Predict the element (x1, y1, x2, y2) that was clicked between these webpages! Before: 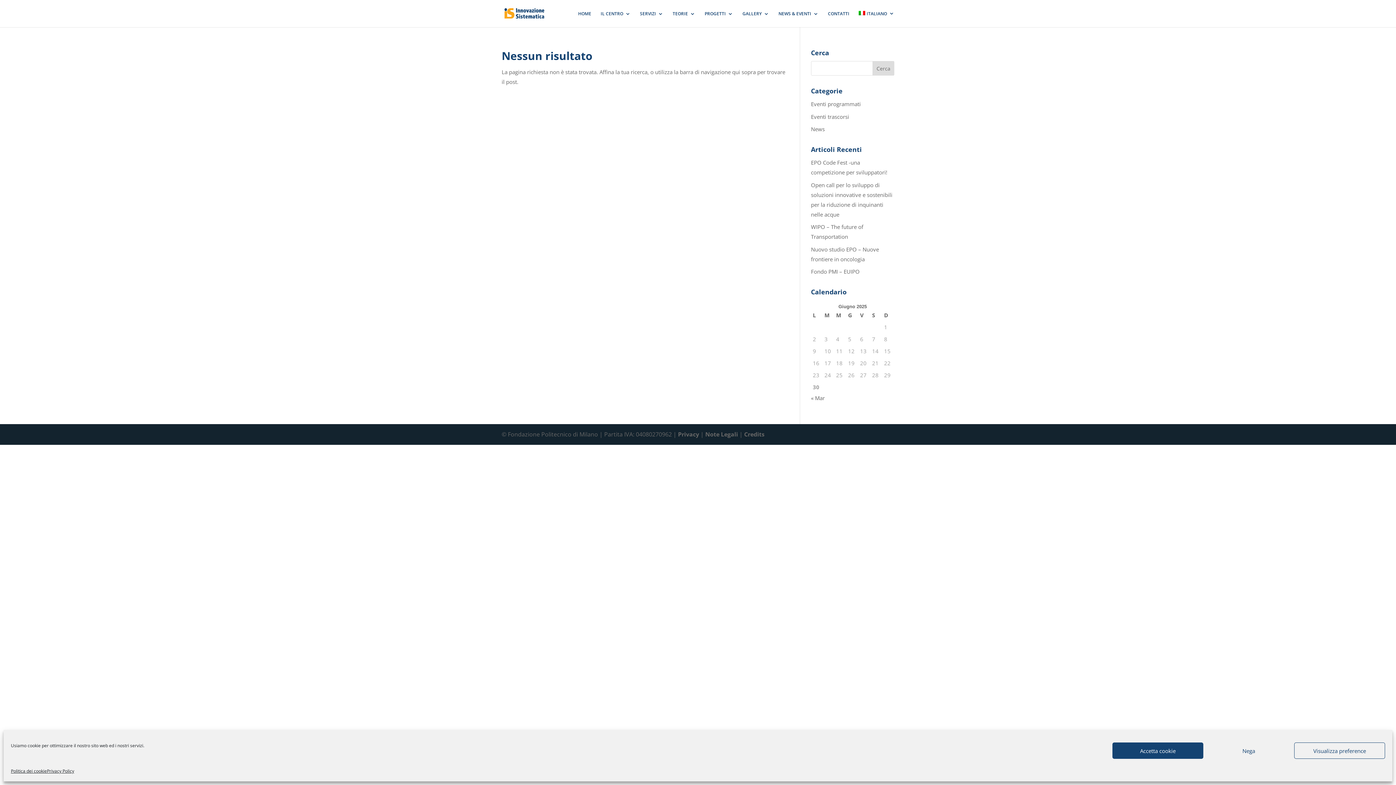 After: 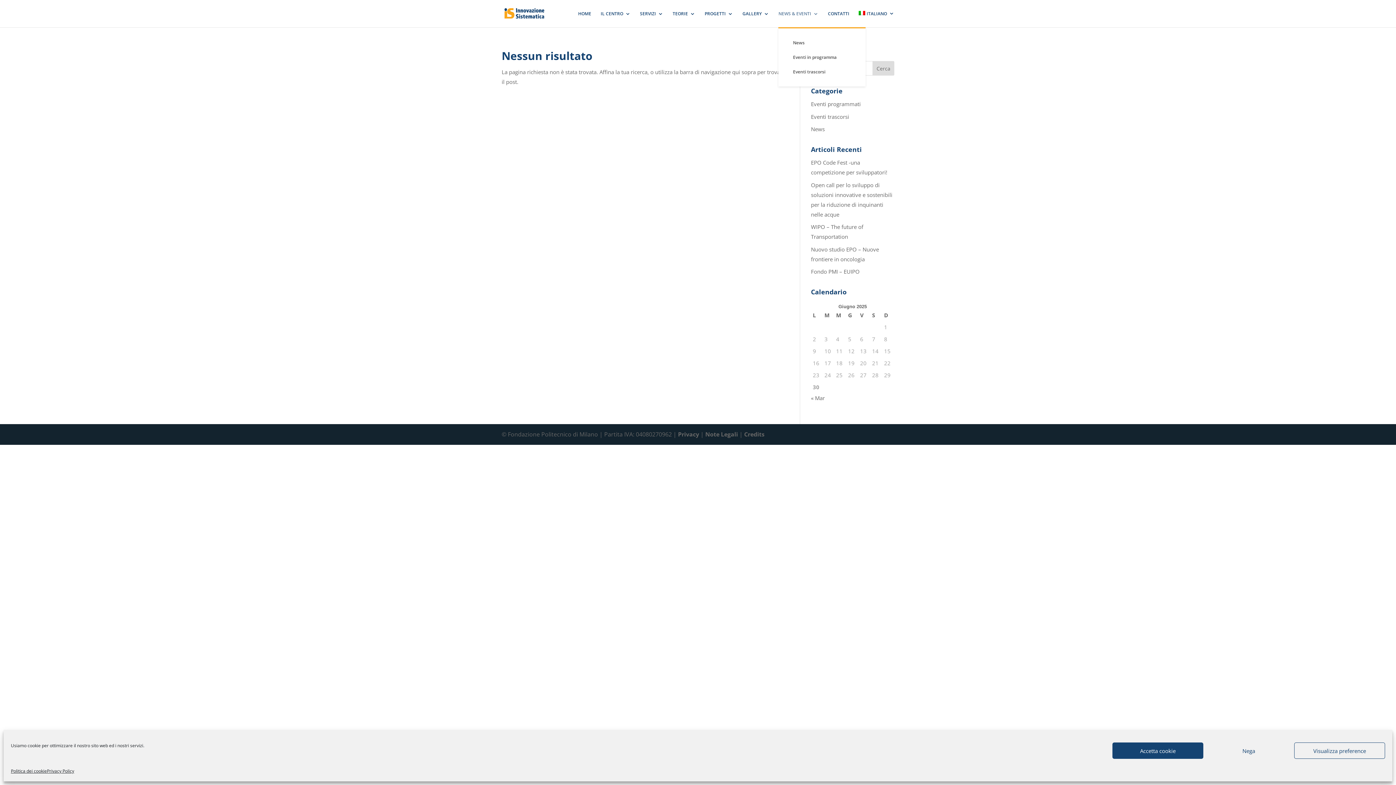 Action: label: NEWS & EVENTI bbox: (778, 11, 818, 27)